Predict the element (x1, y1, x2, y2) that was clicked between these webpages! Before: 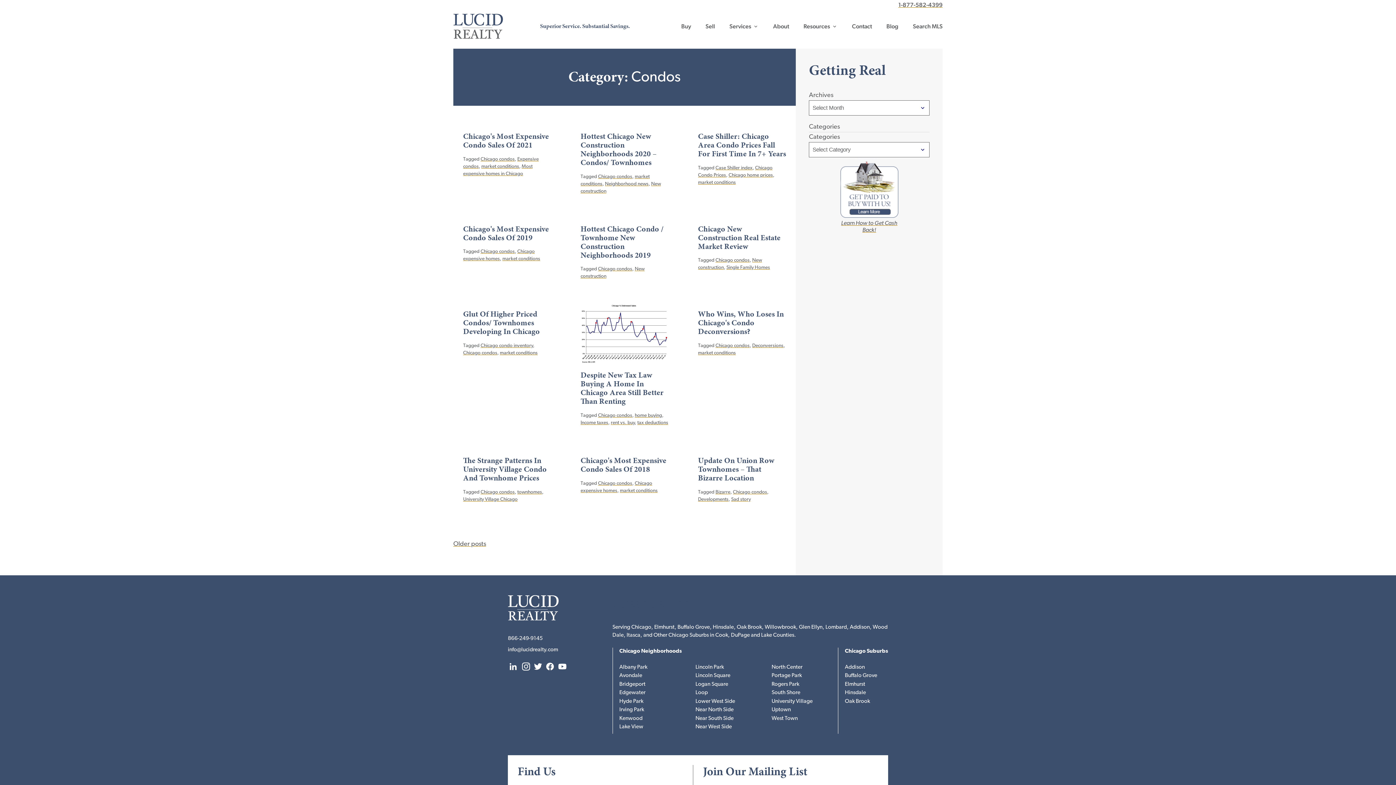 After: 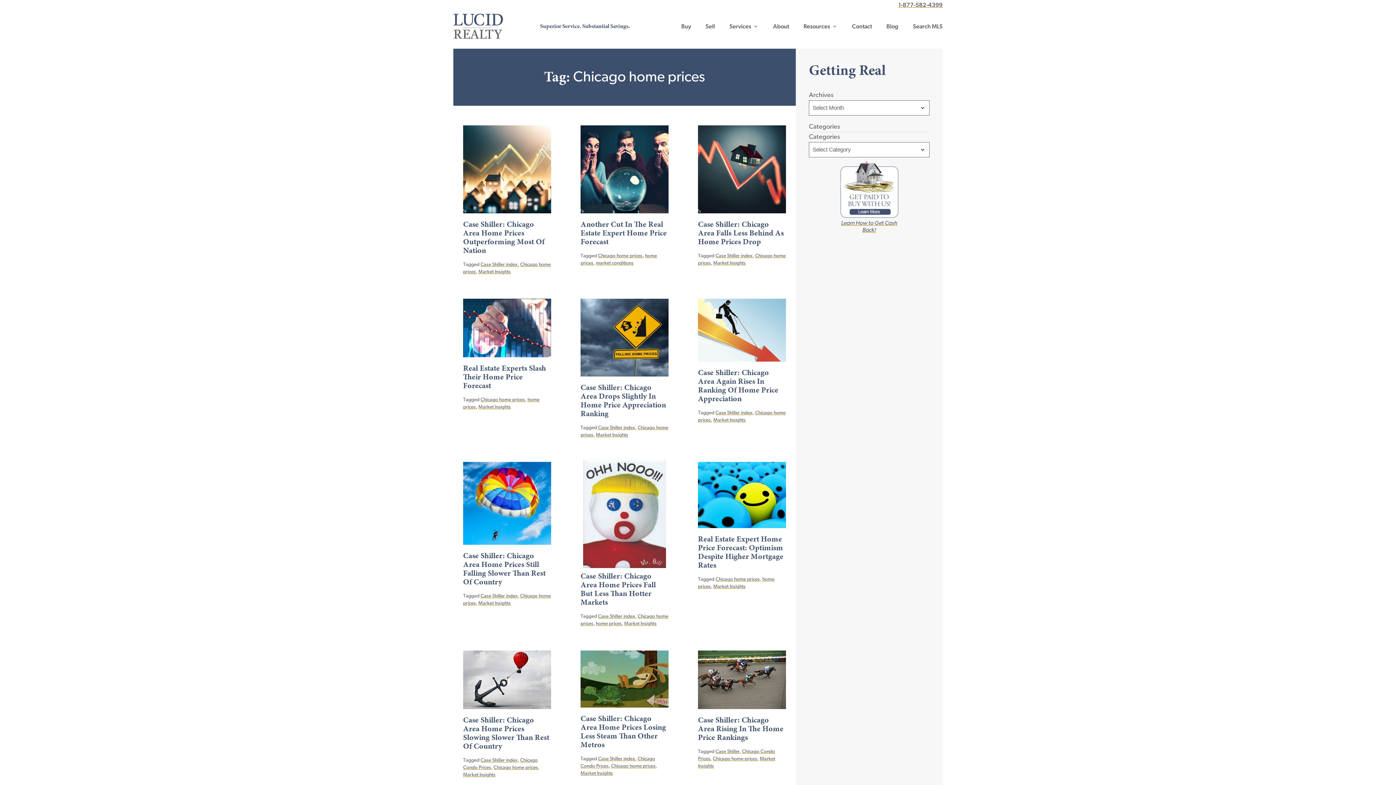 Action: bbox: (728, 172, 773, 177) label: Chicago home prices